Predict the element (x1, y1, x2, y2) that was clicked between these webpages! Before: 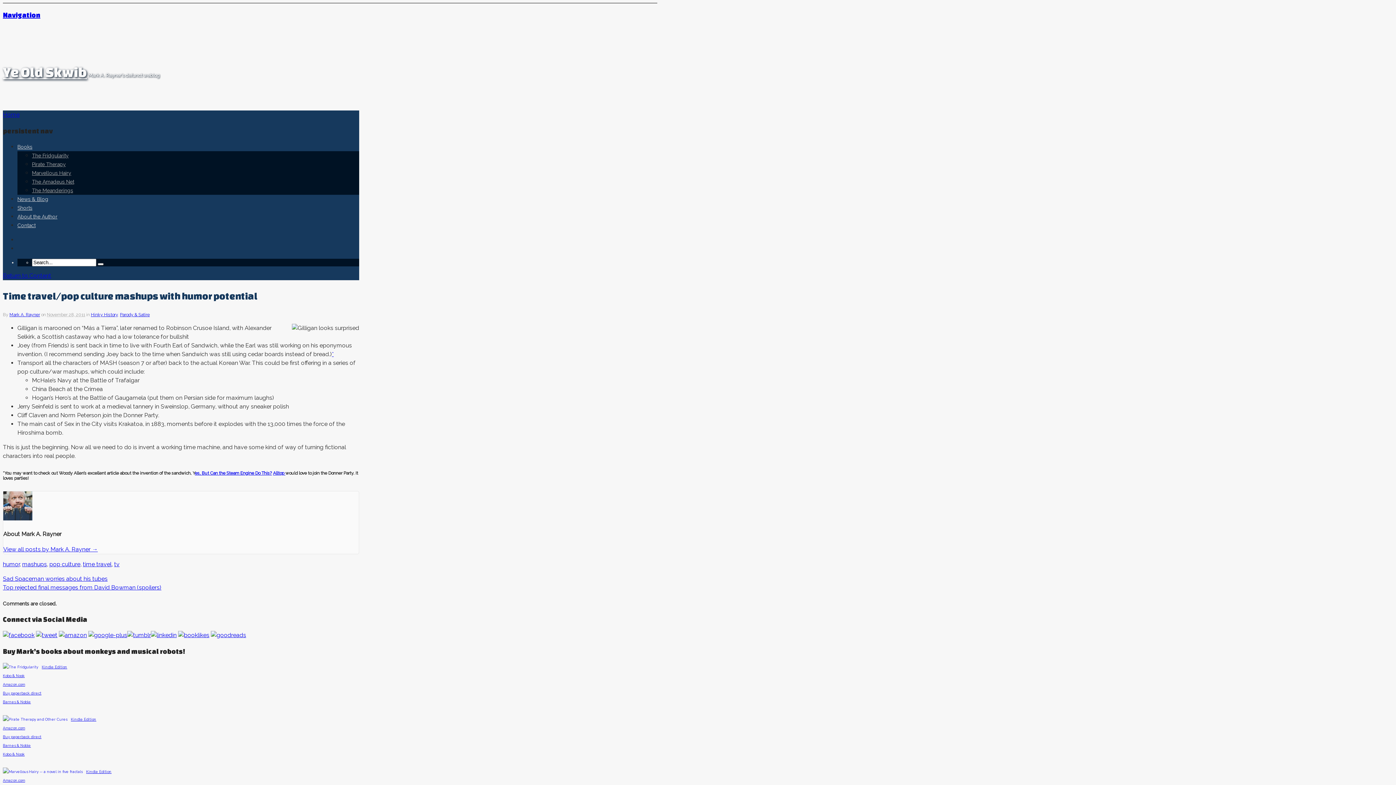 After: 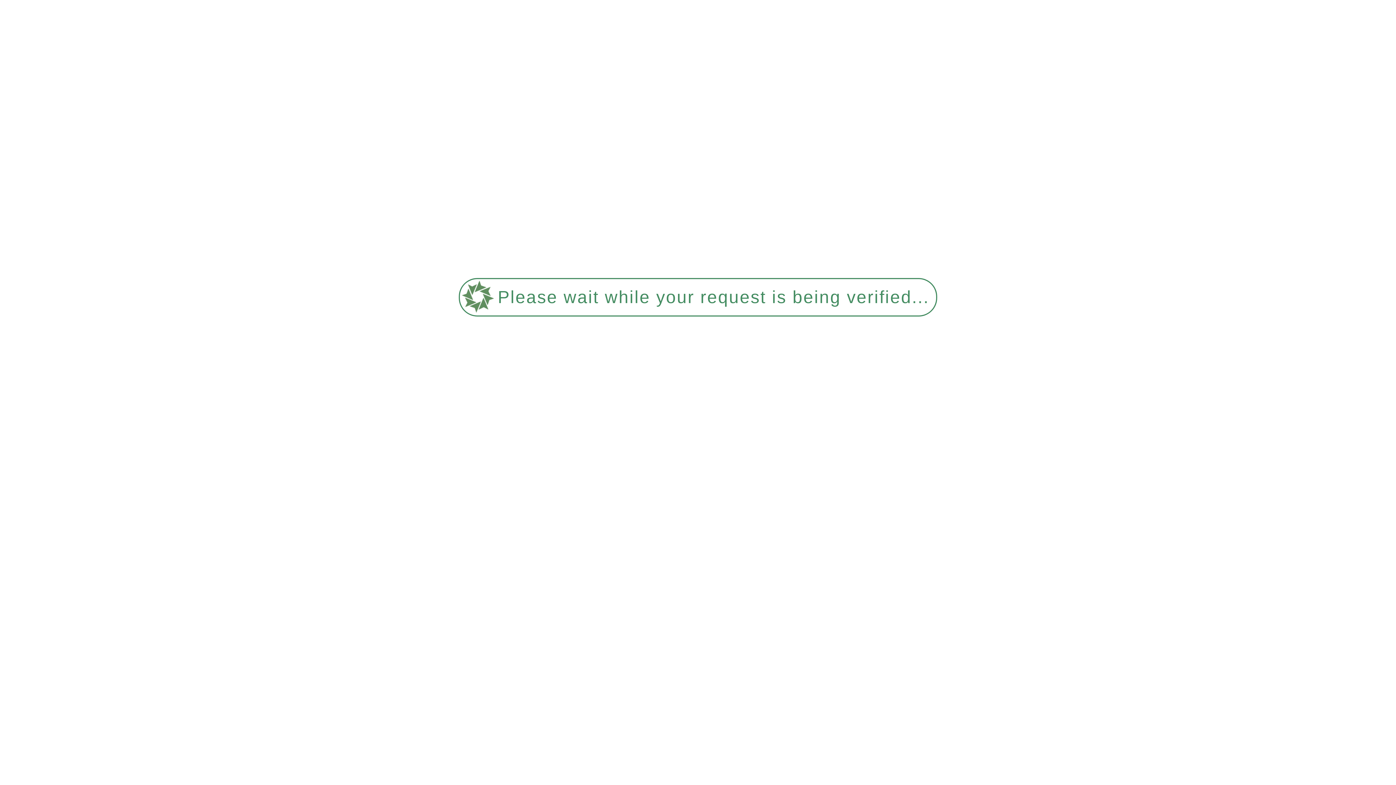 Action: bbox: (2, 561, 19, 568) label: humor